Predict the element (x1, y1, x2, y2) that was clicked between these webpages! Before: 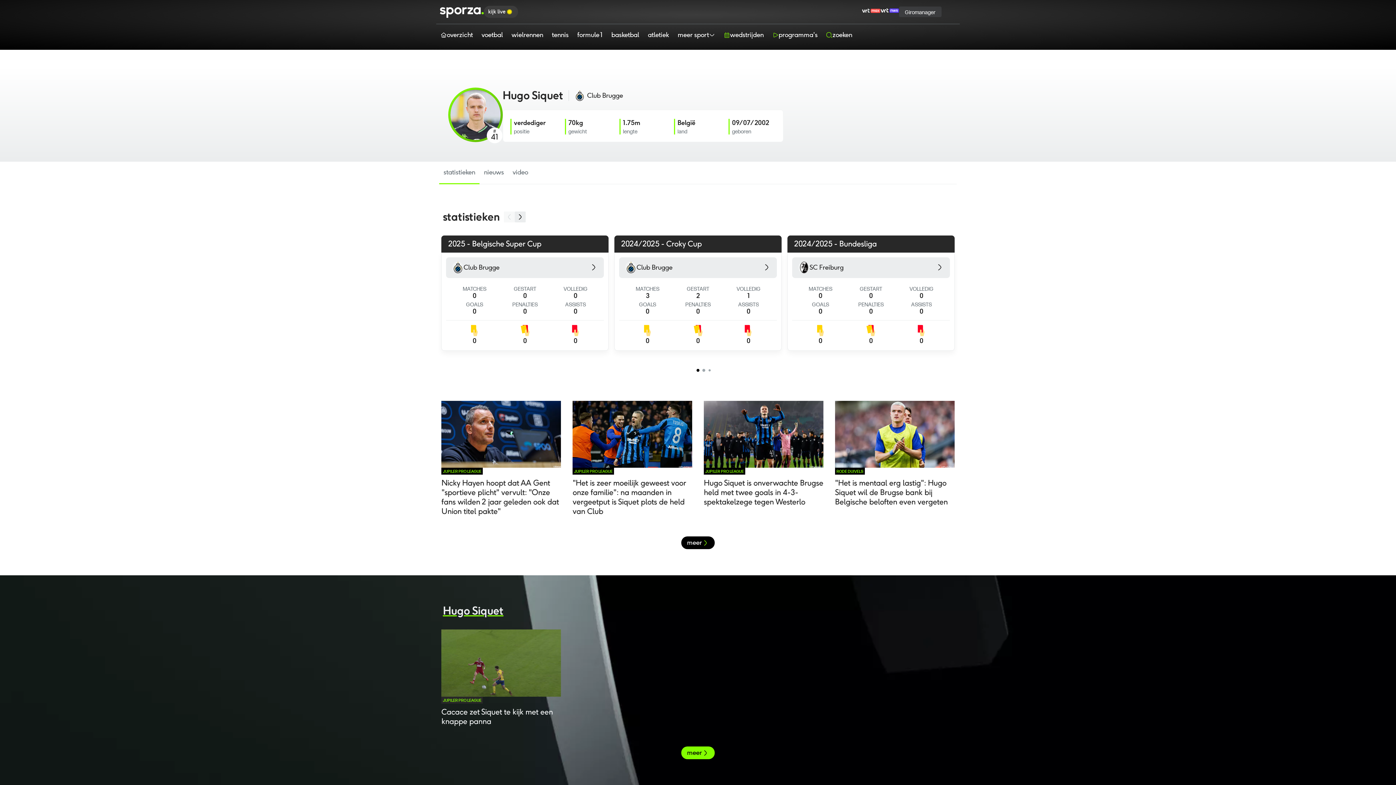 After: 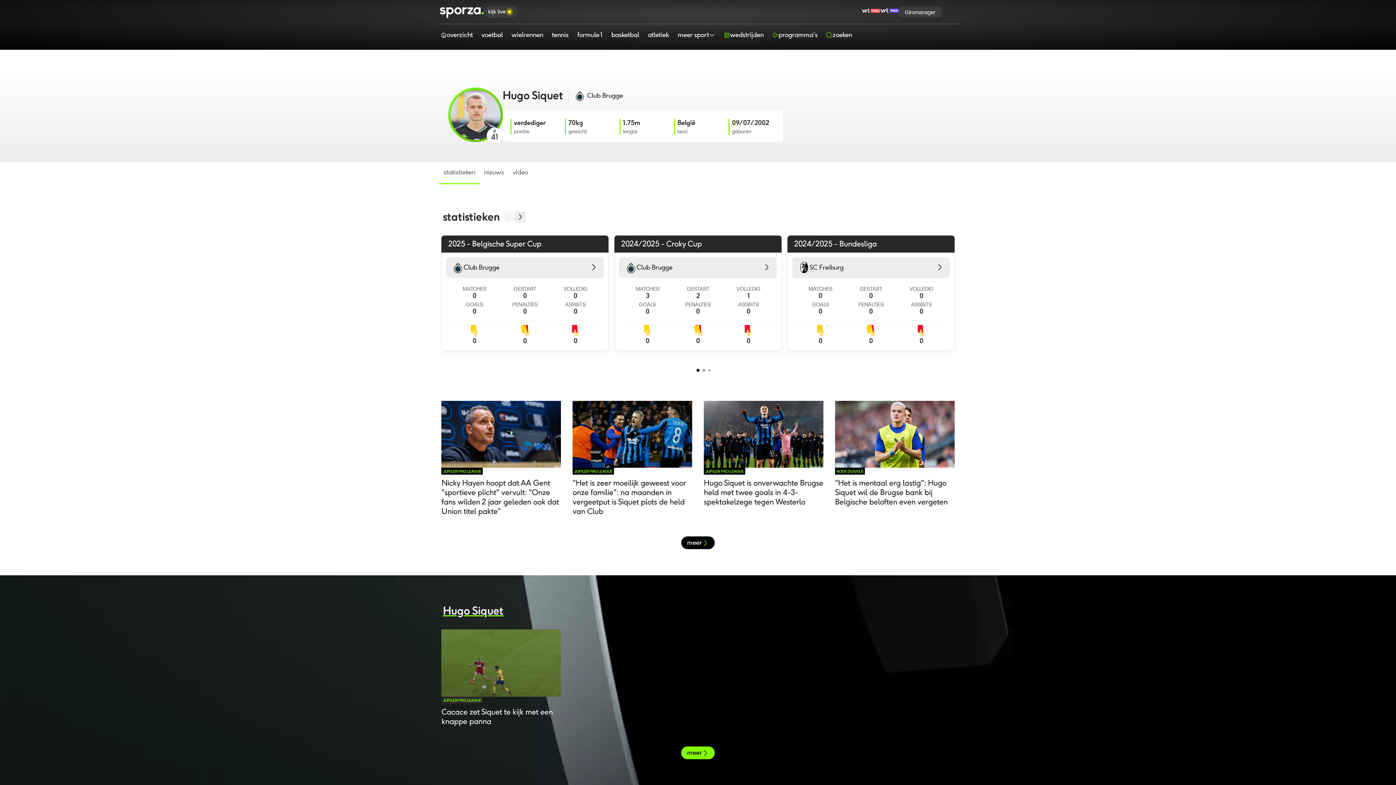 Action: bbox: (880, 1, 899, 20)